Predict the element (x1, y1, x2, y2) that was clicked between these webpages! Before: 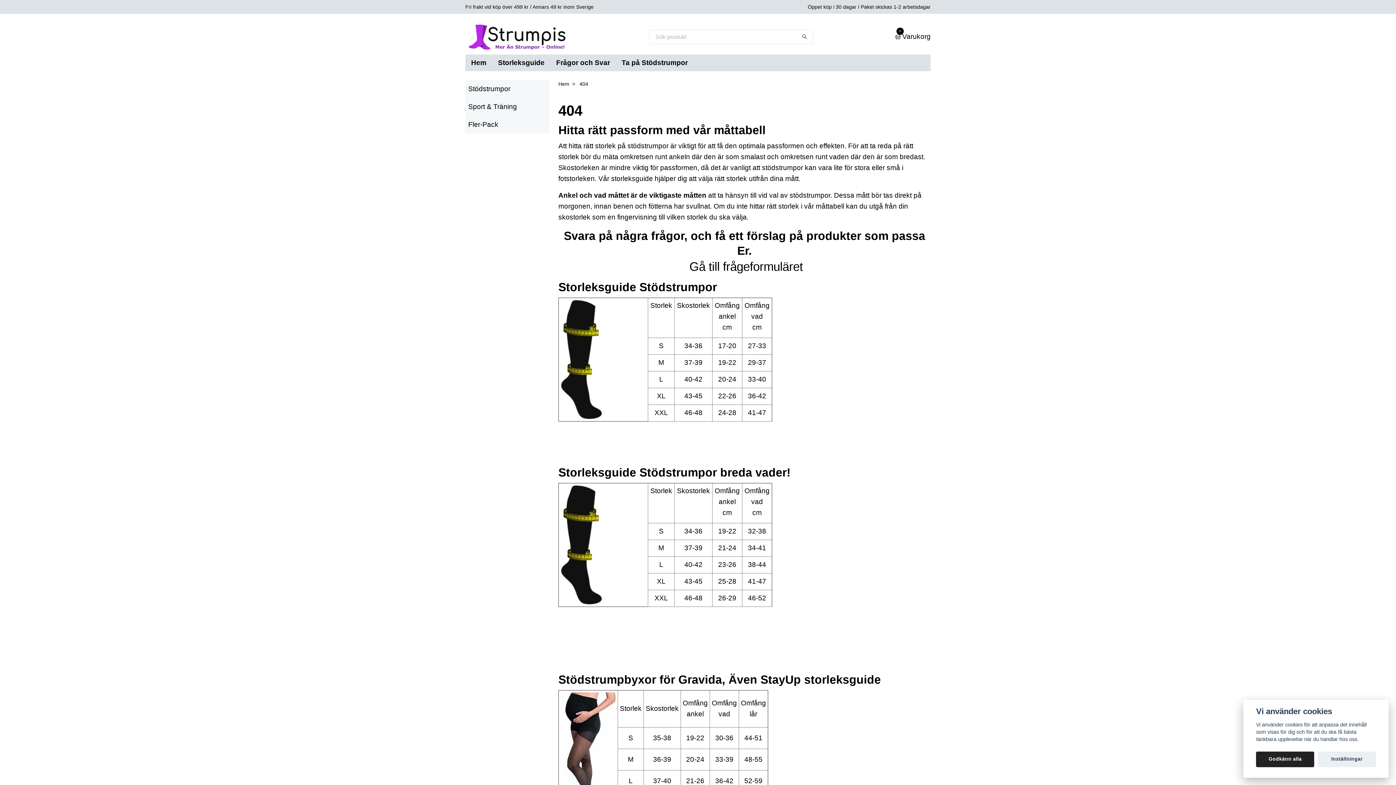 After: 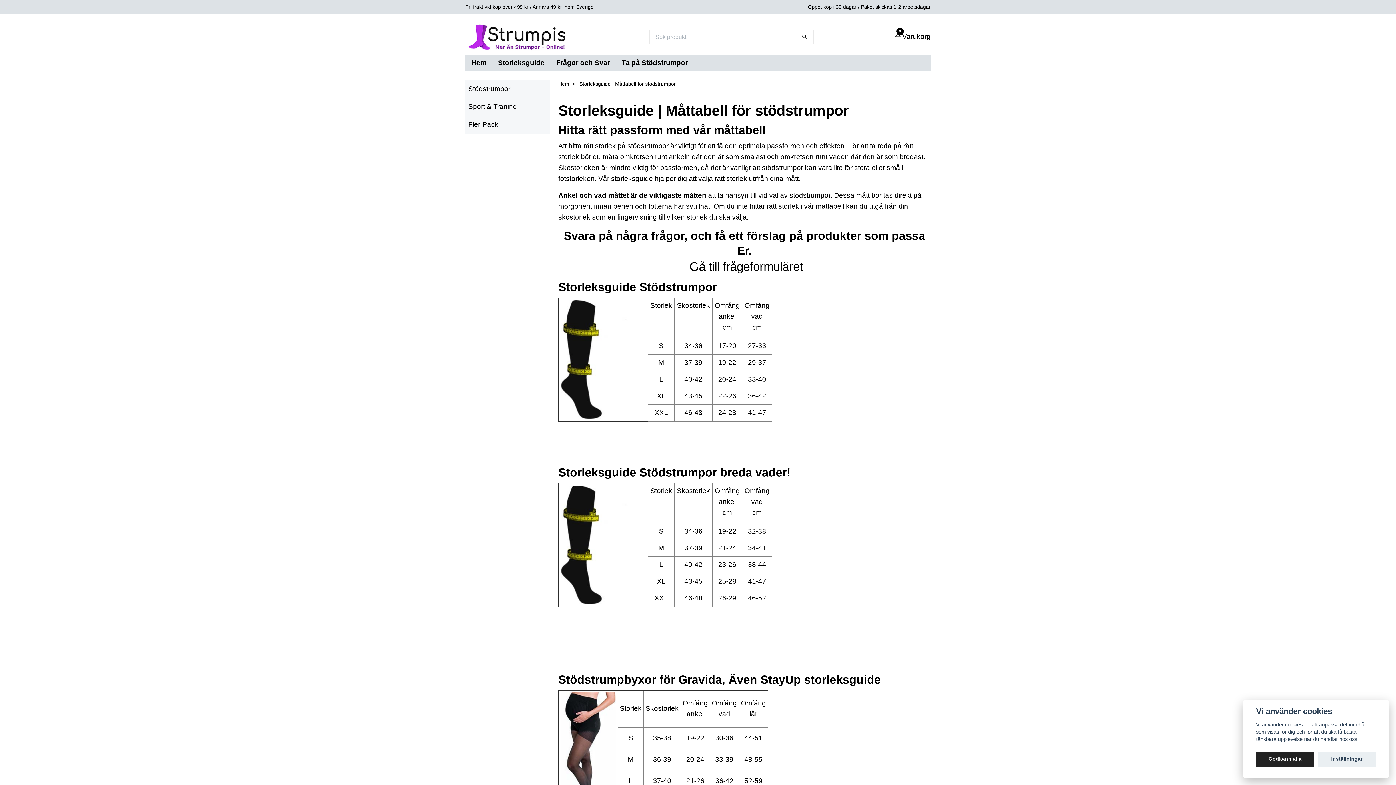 Action: bbox: (492, 54, 550, 71) label: Storleksguide